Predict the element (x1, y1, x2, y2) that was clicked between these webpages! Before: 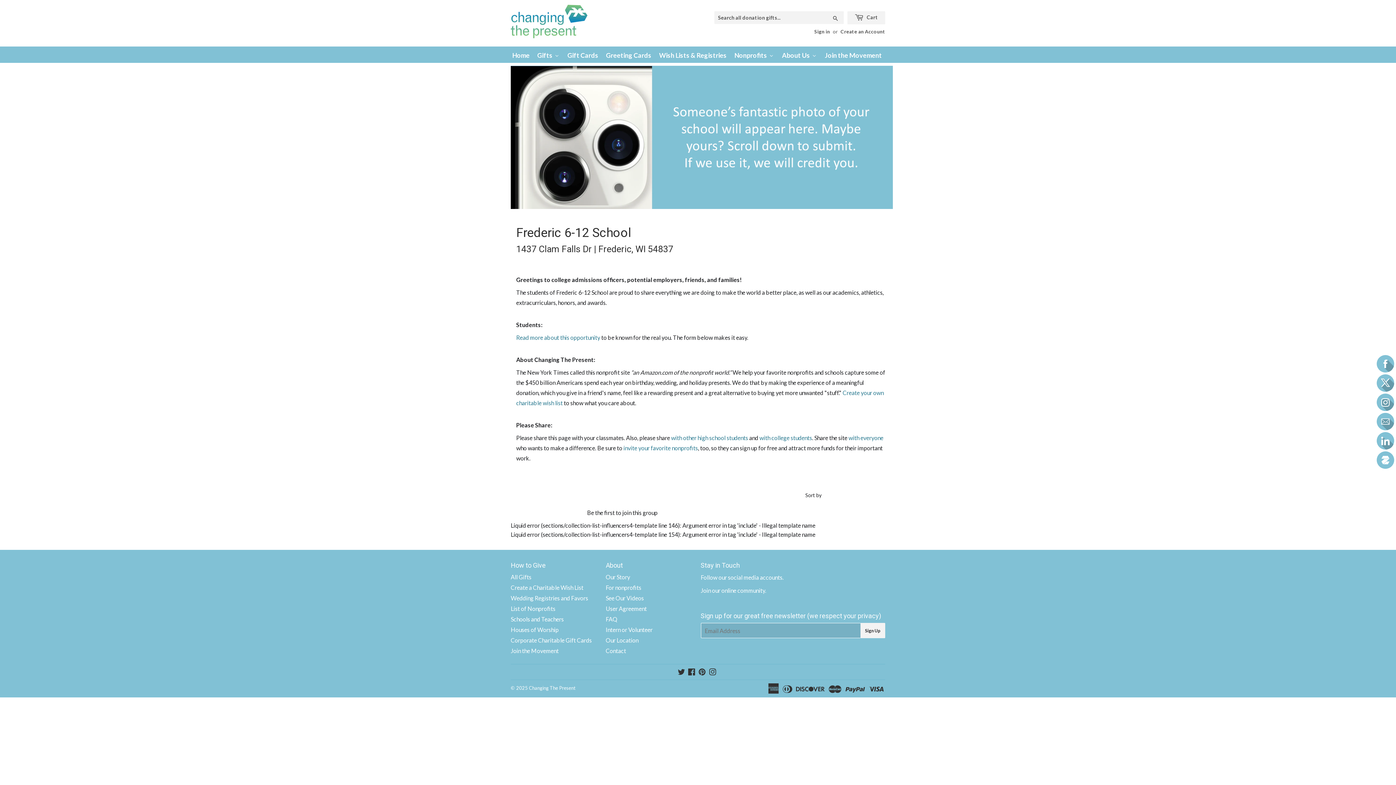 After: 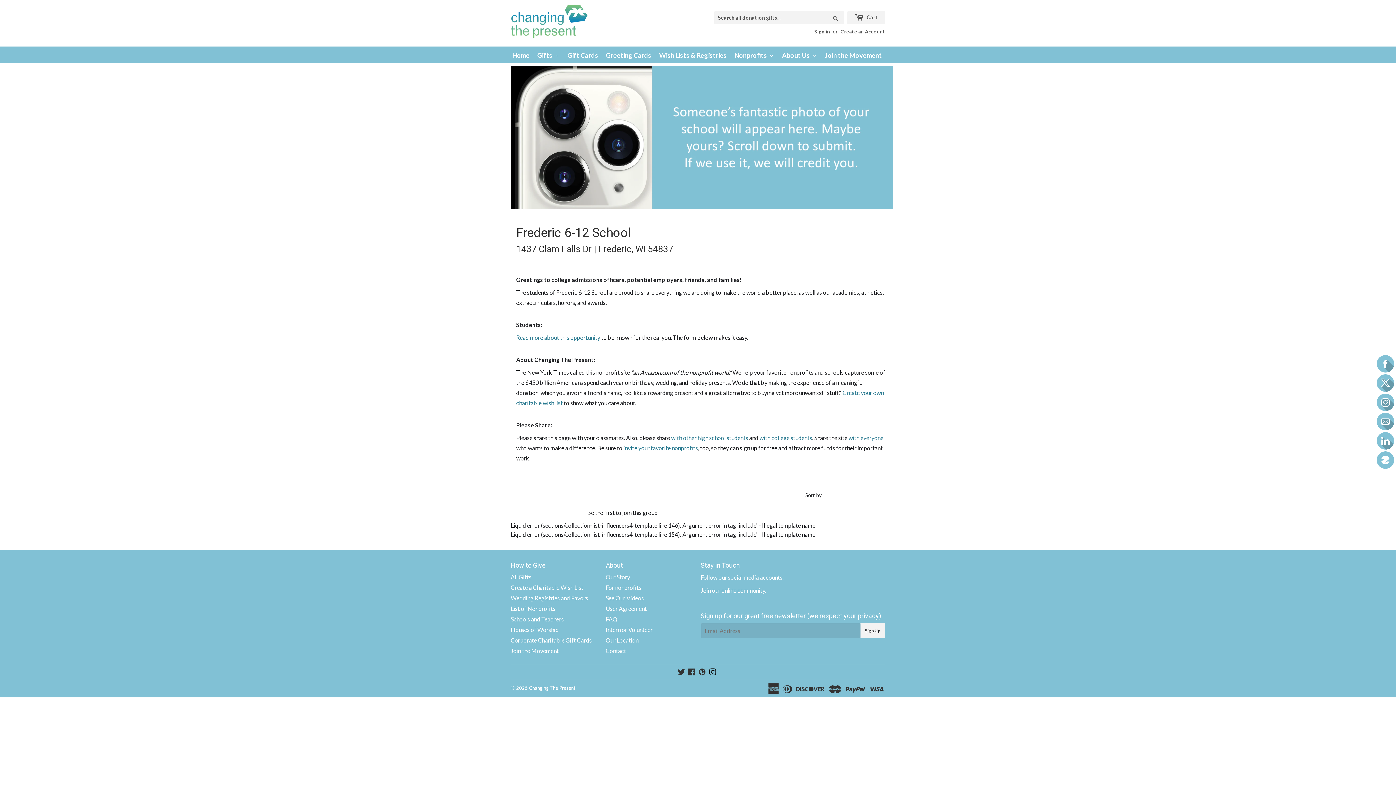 Action: label: Instagram bbox: (709, 669, 716, 676)